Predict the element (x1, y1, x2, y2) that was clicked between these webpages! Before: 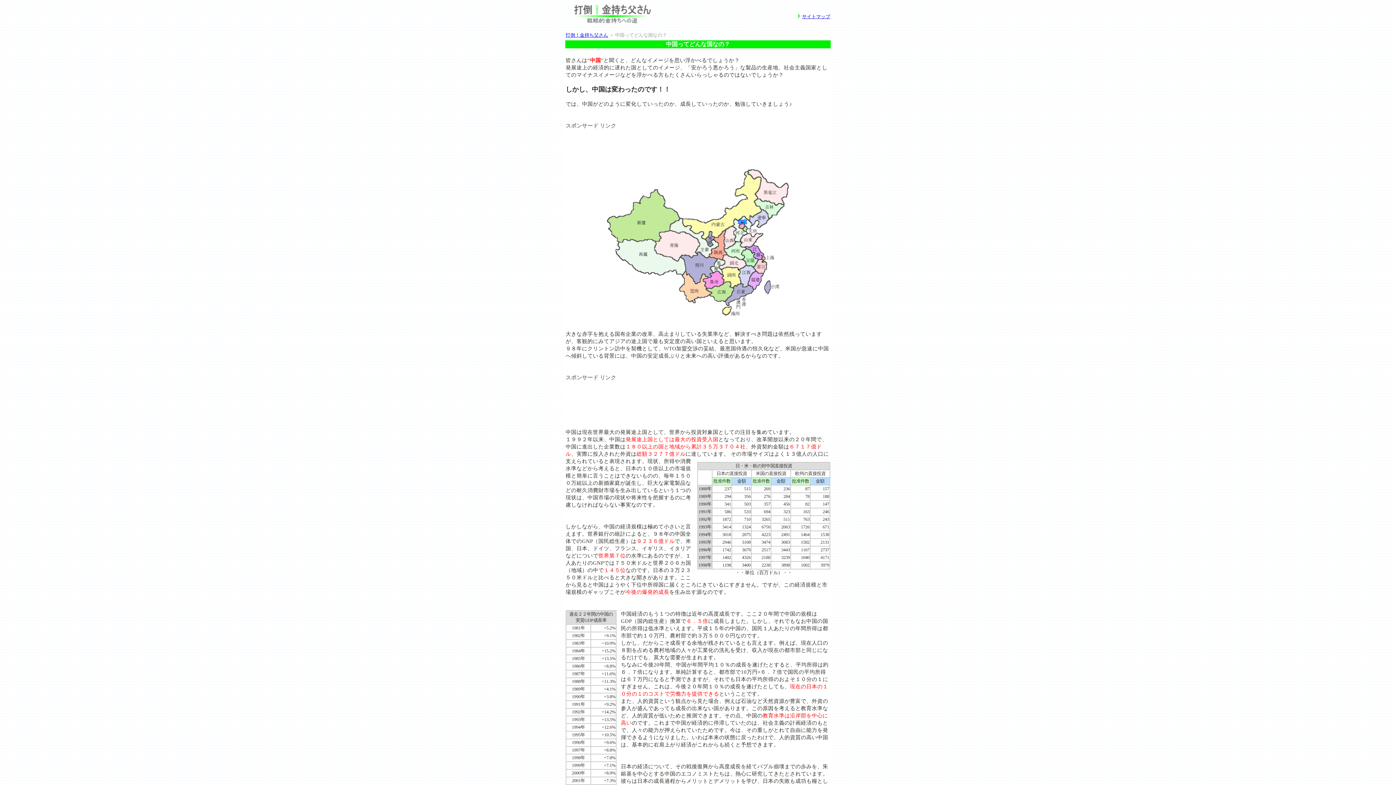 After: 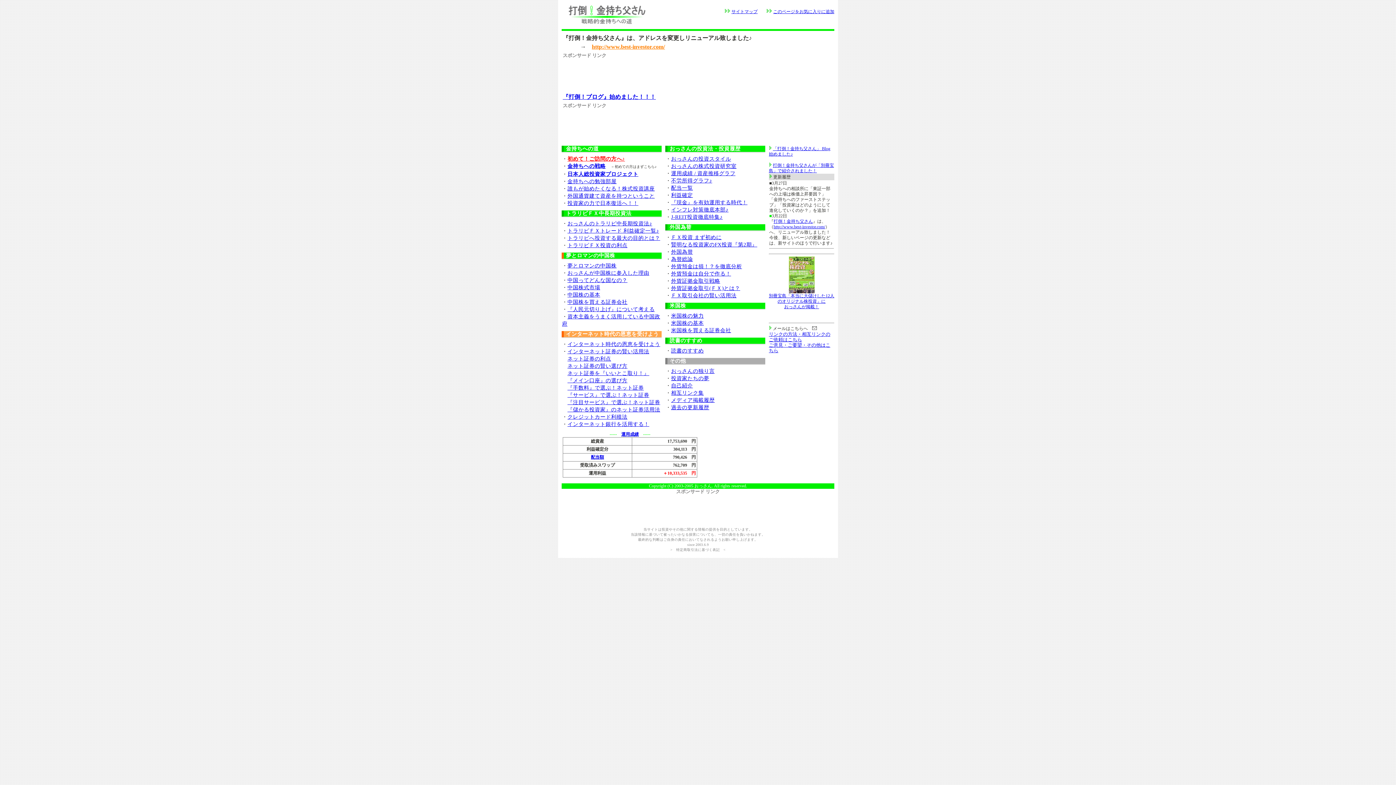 Action: label: 打倒！金持ち父さん bbox: (565, 32, 608, 37)